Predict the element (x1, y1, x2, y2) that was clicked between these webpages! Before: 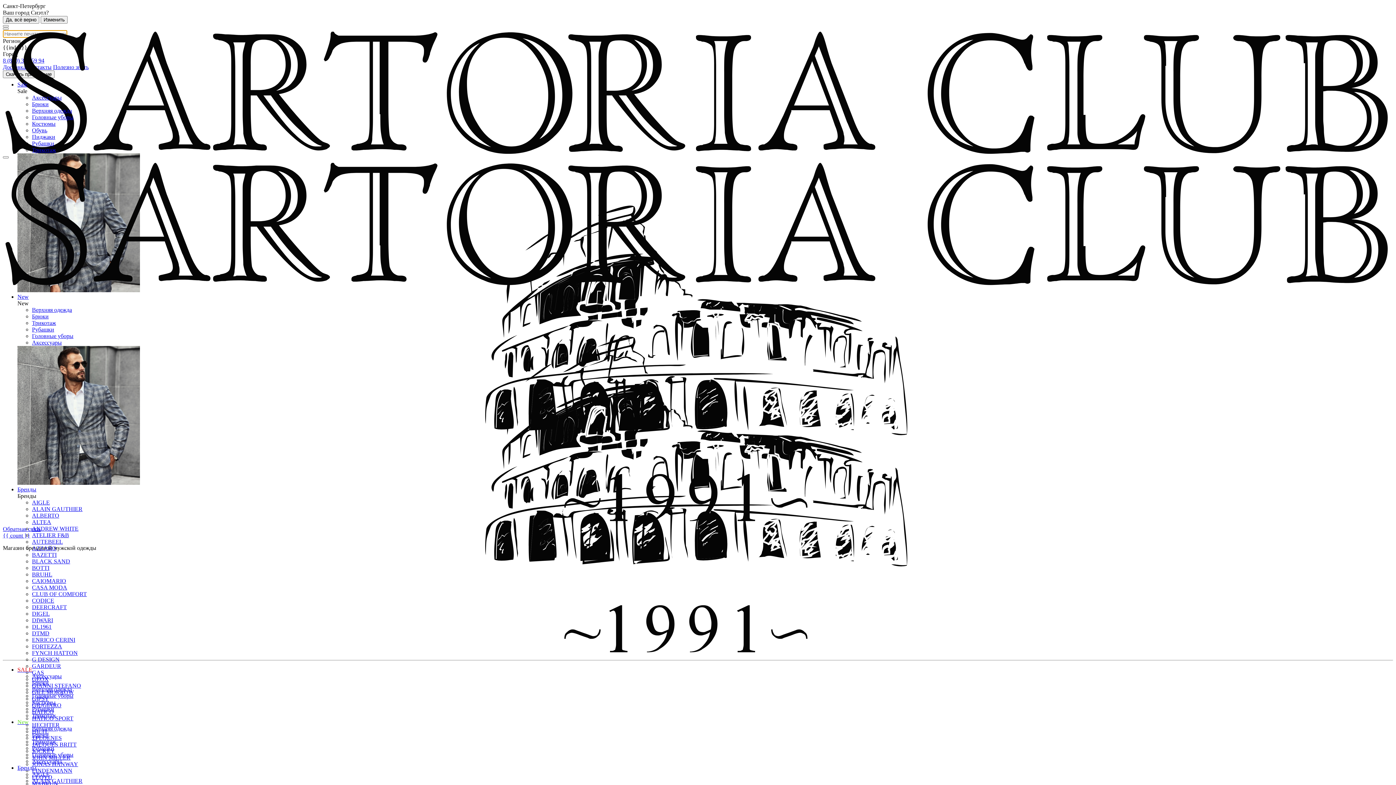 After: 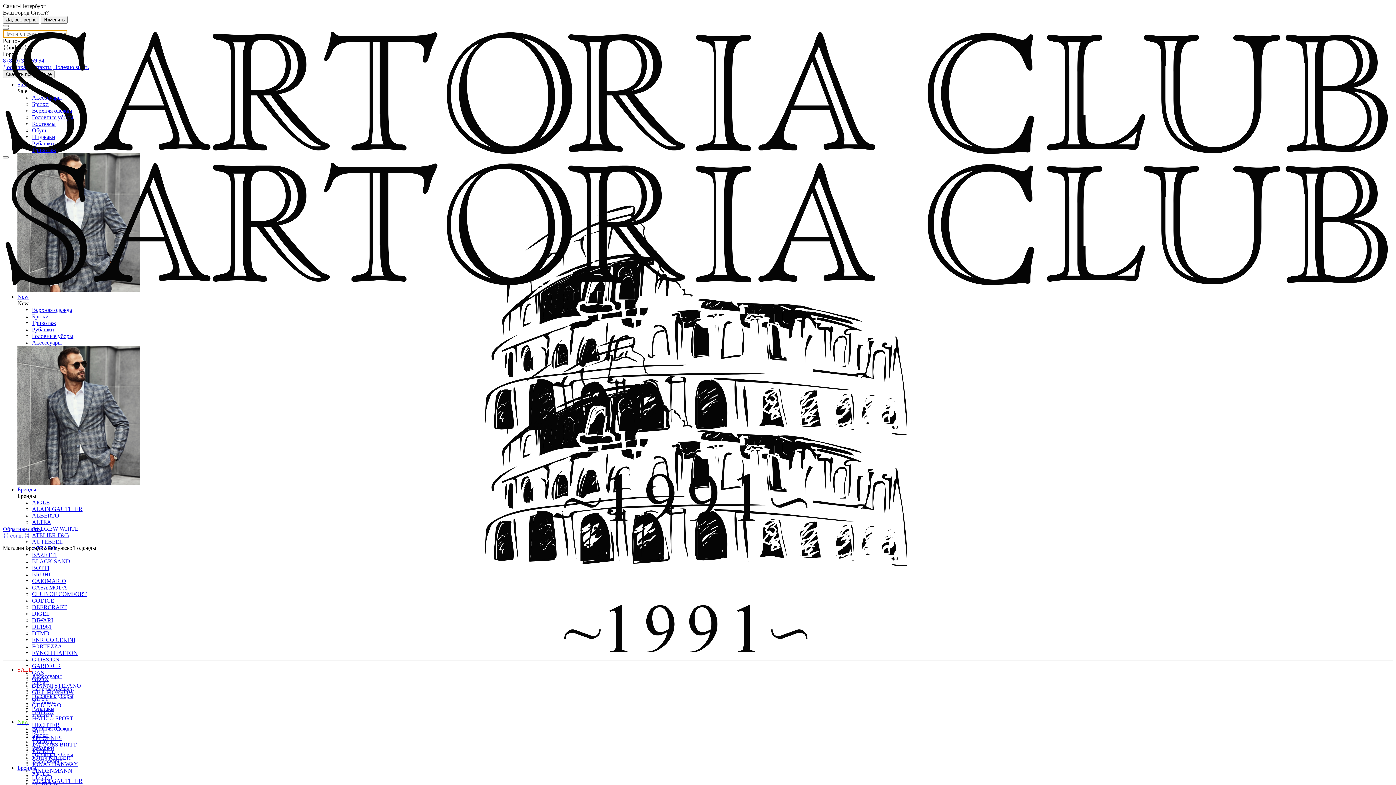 Action: label: AIGLE bbox: (32, 771, 49, 777)